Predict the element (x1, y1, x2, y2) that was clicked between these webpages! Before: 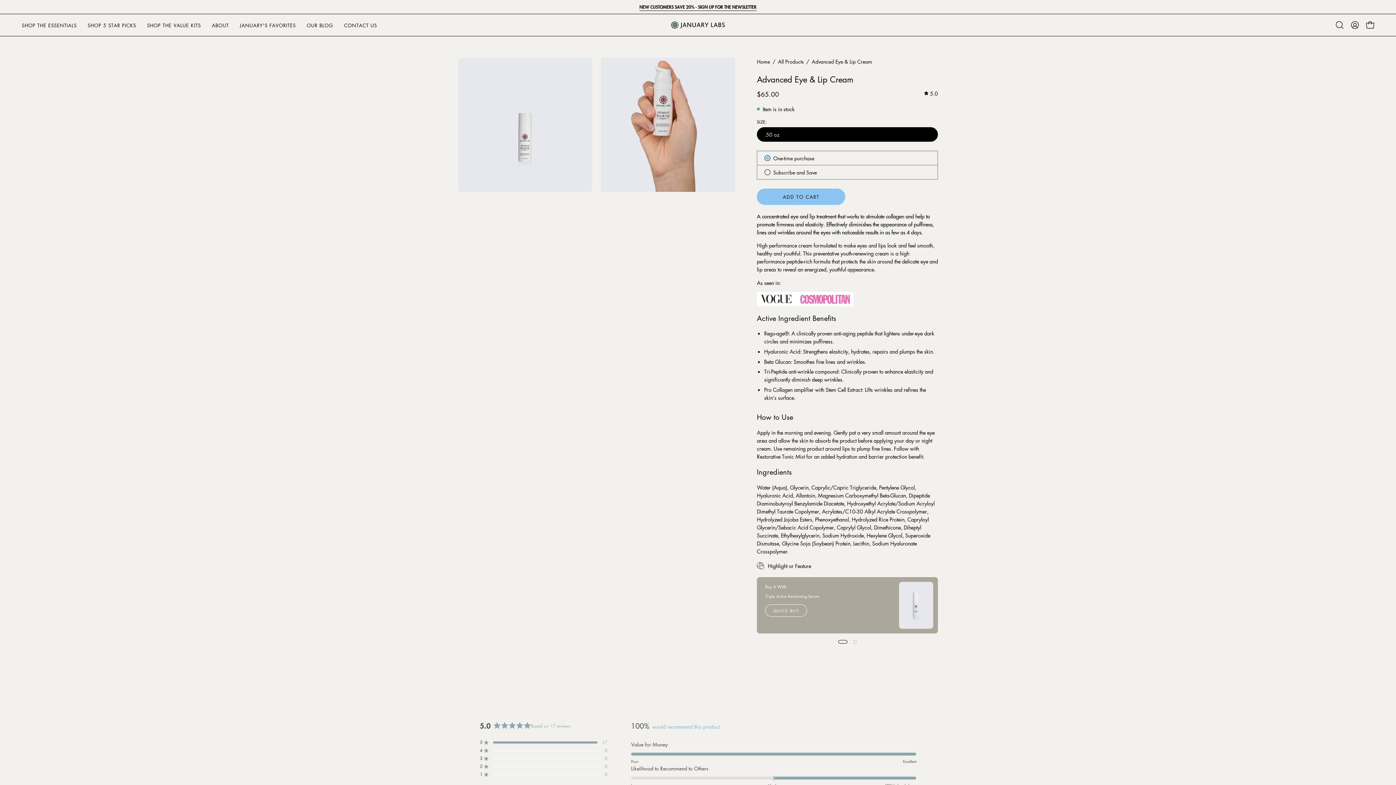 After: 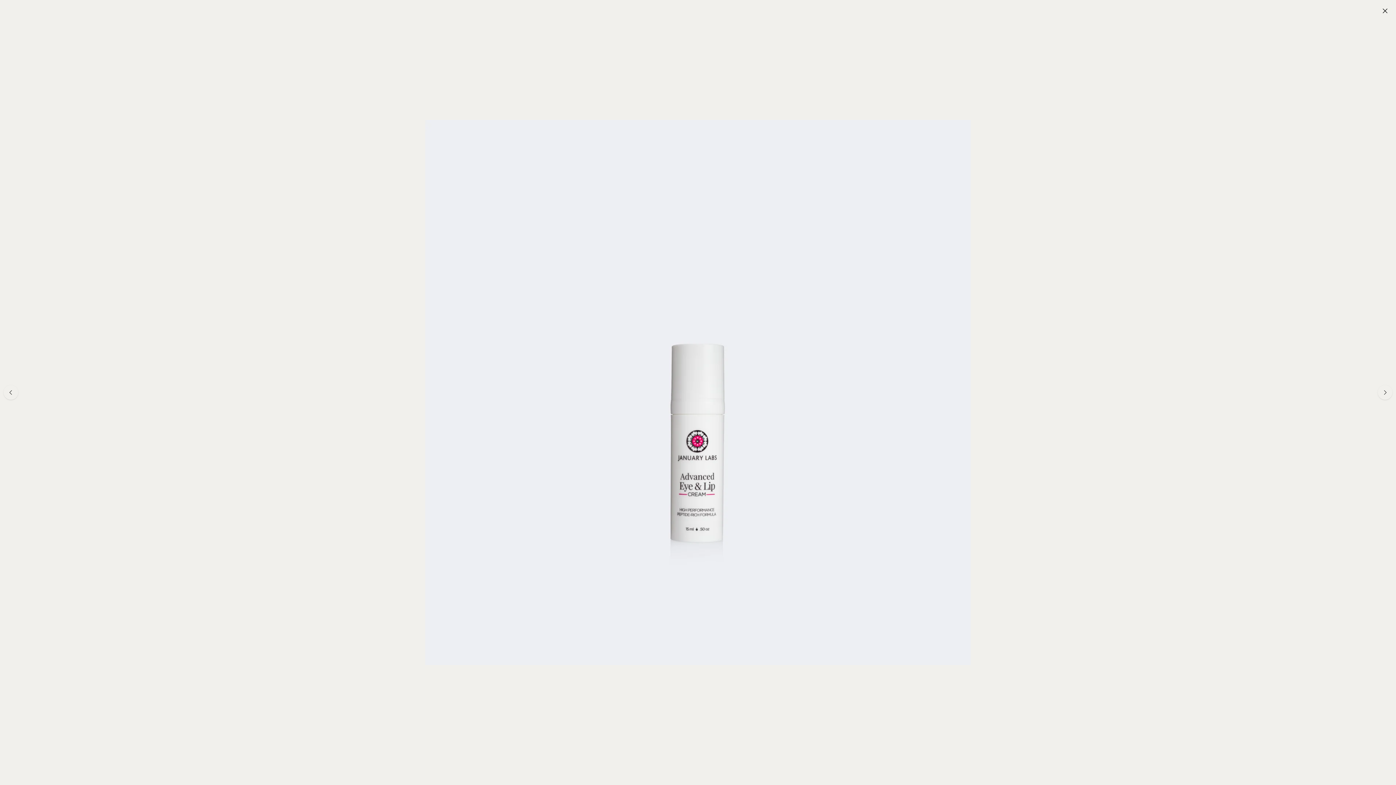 Action: bbox: (458, 57, 592, 192) label: Open image lightbox